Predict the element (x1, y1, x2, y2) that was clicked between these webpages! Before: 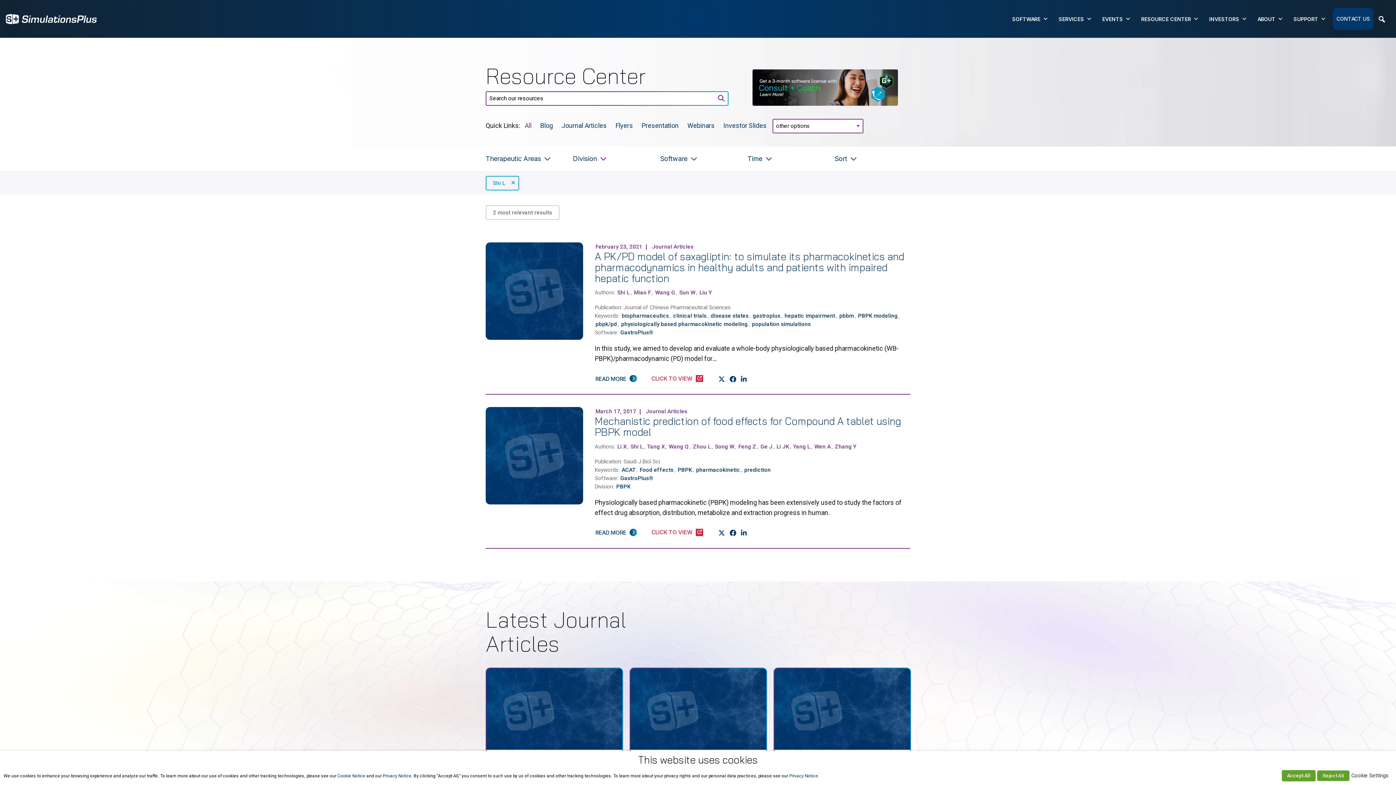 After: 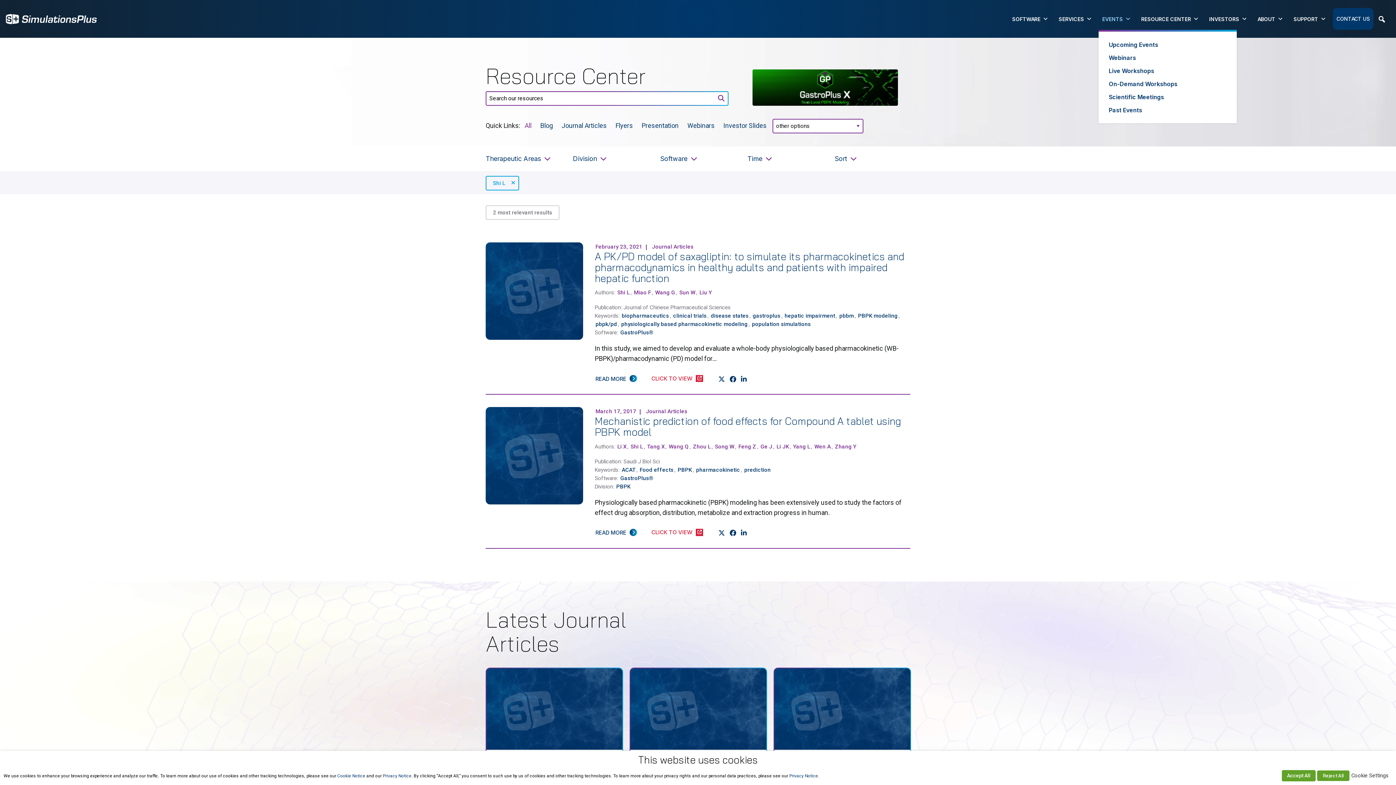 Action: label: EVENTS bbox: (1098, 8, 1134, 29)